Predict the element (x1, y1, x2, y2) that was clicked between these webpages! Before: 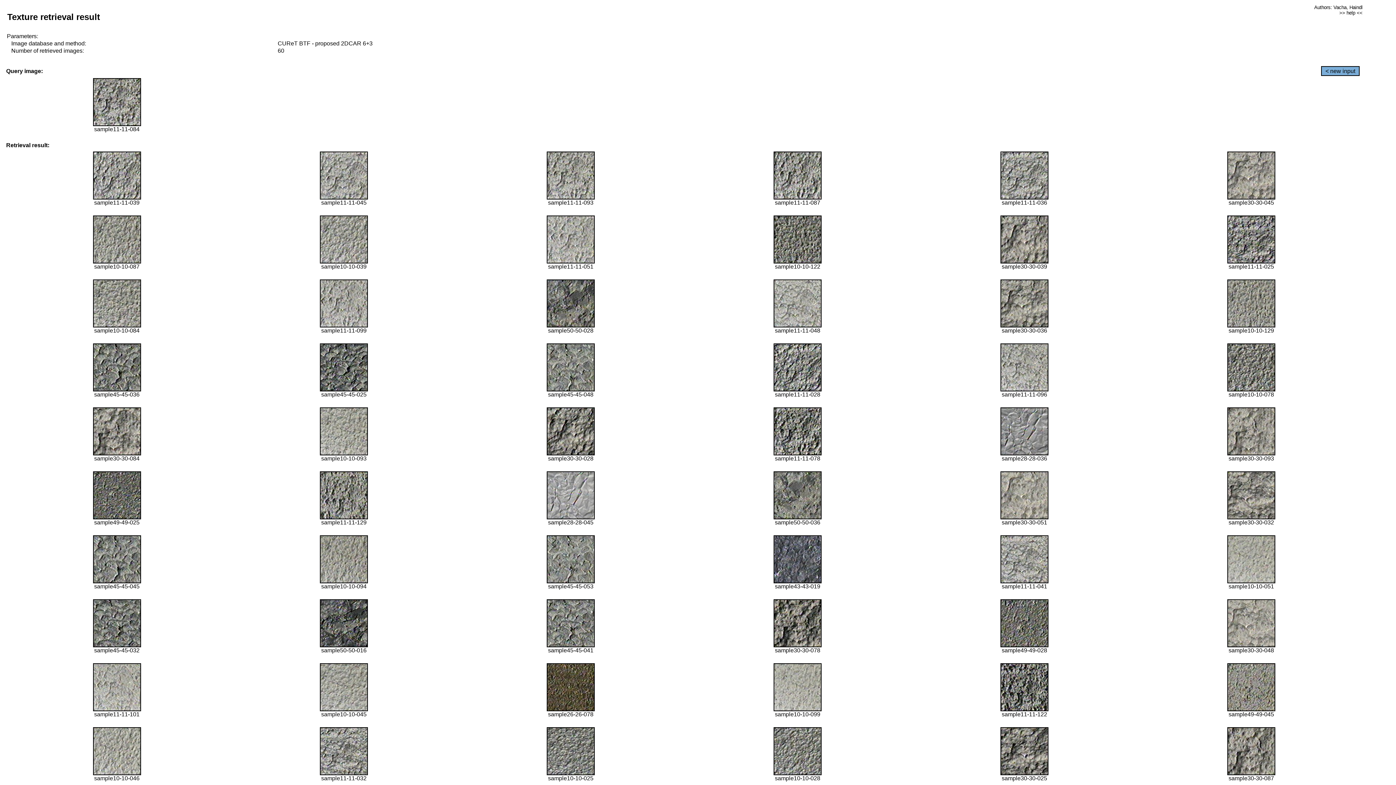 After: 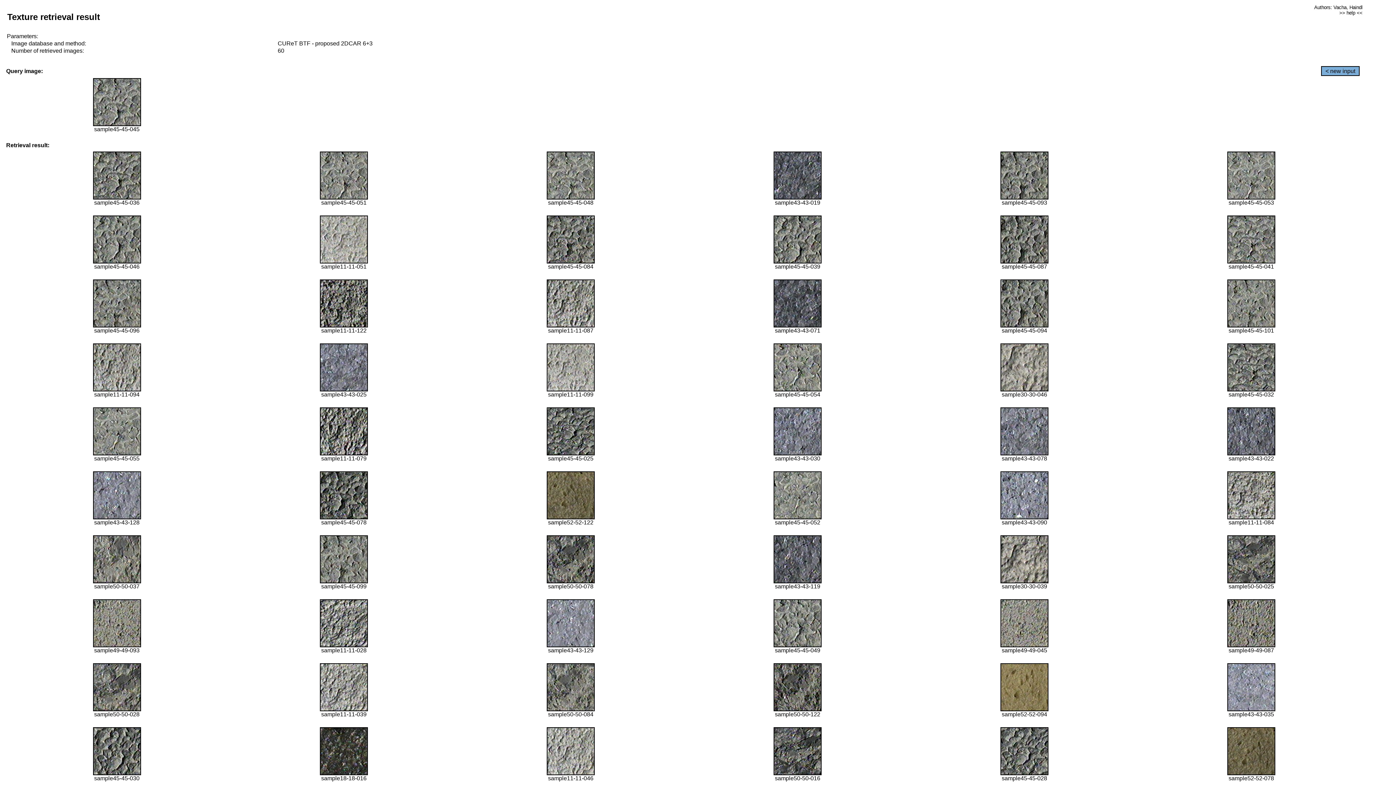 Action: bbox: (92, 578, 140, 584)